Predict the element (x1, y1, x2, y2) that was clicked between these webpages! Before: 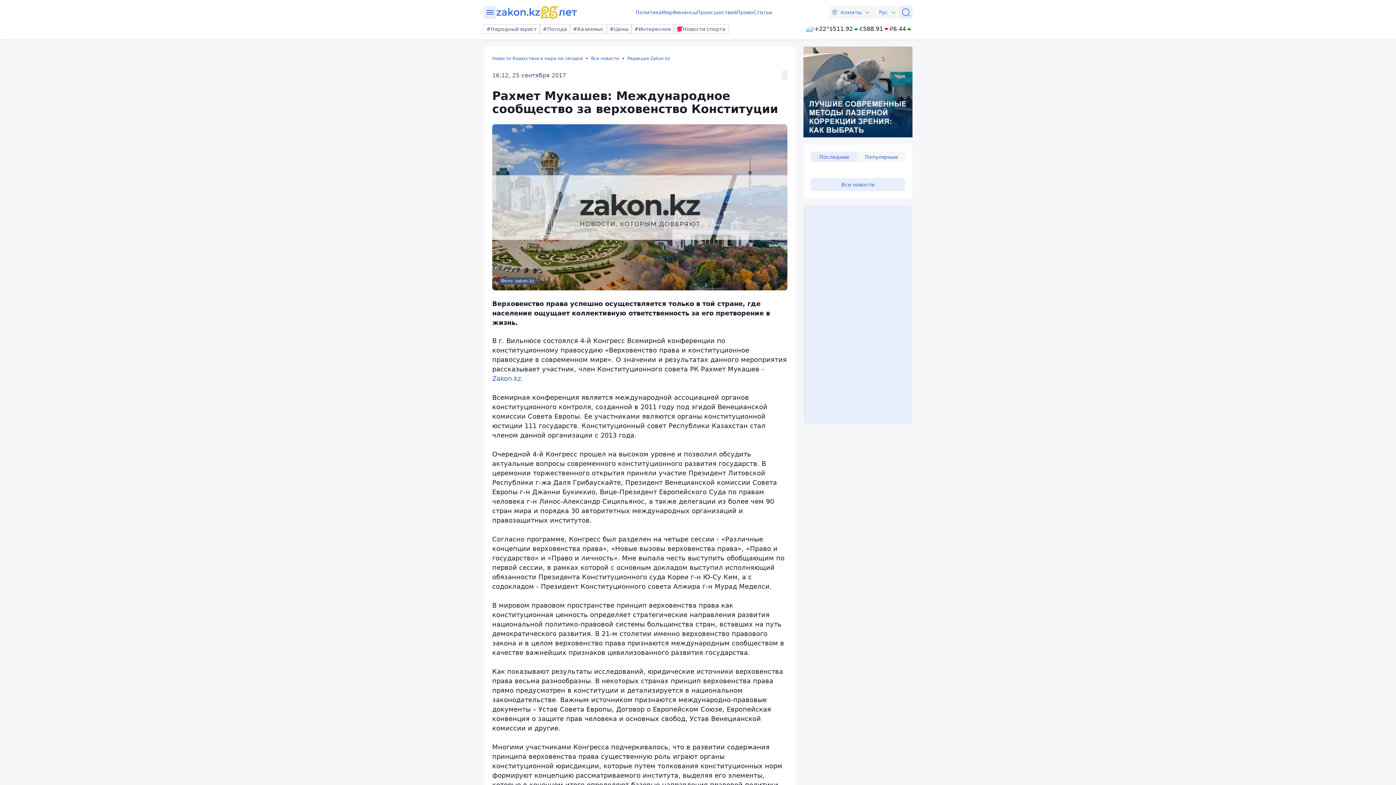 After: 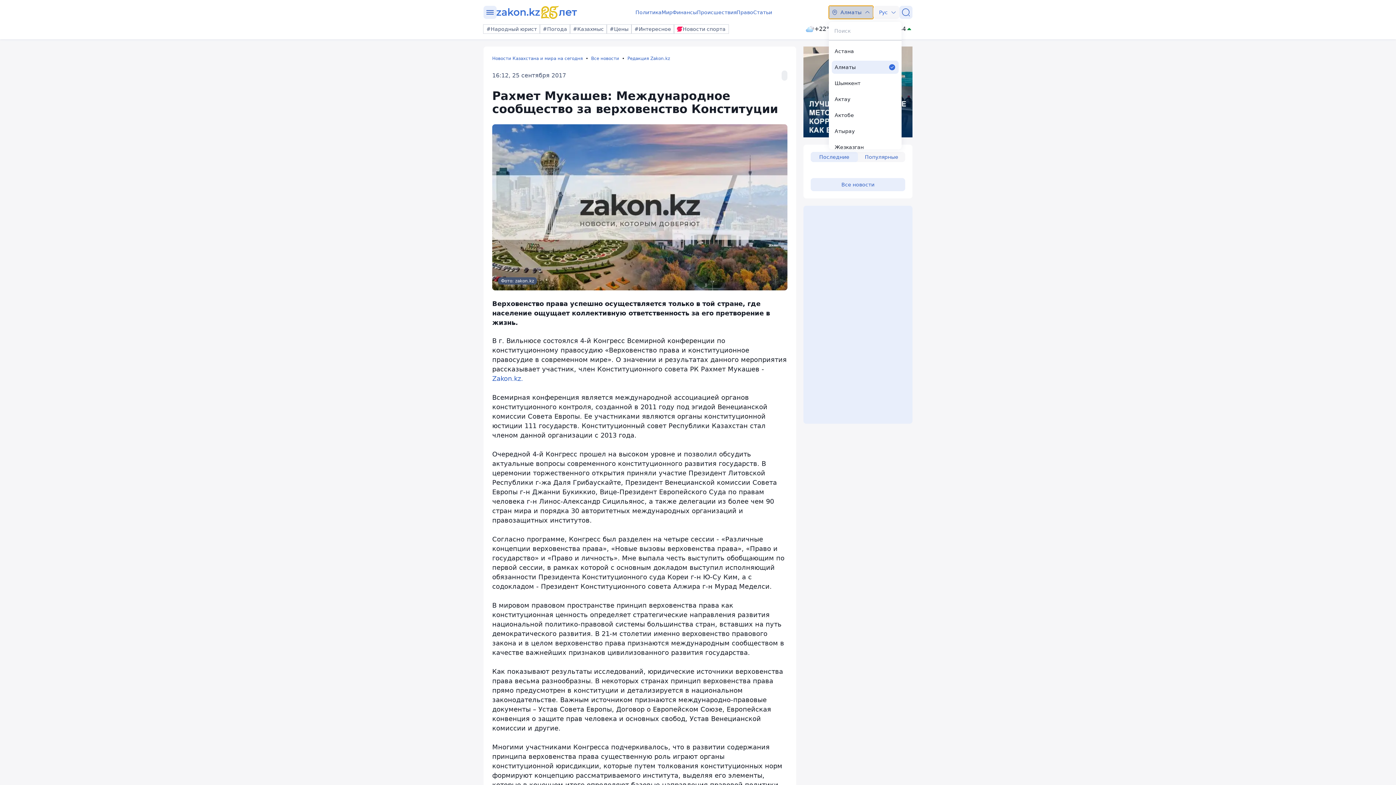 Action: bbox: (829, 5, 873, 18) label: Алматы